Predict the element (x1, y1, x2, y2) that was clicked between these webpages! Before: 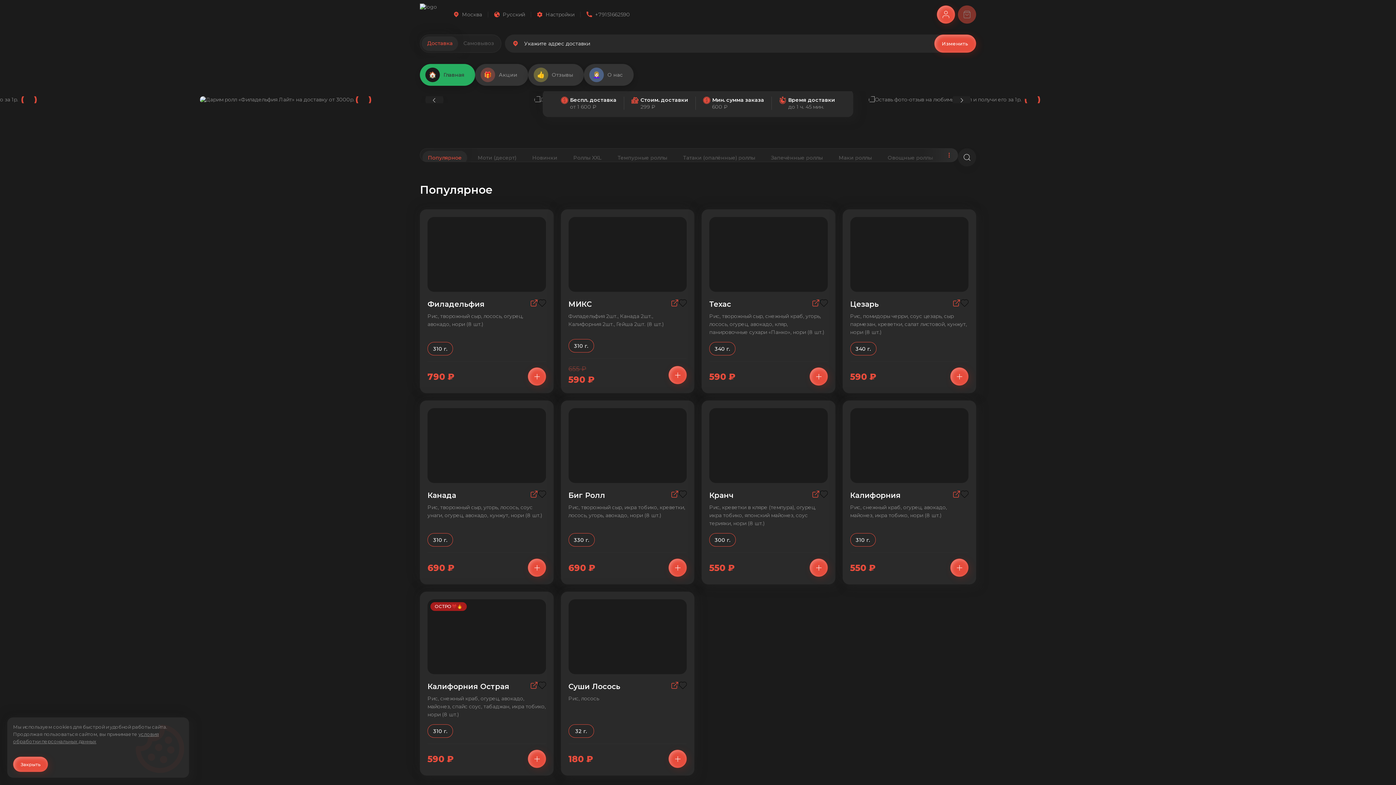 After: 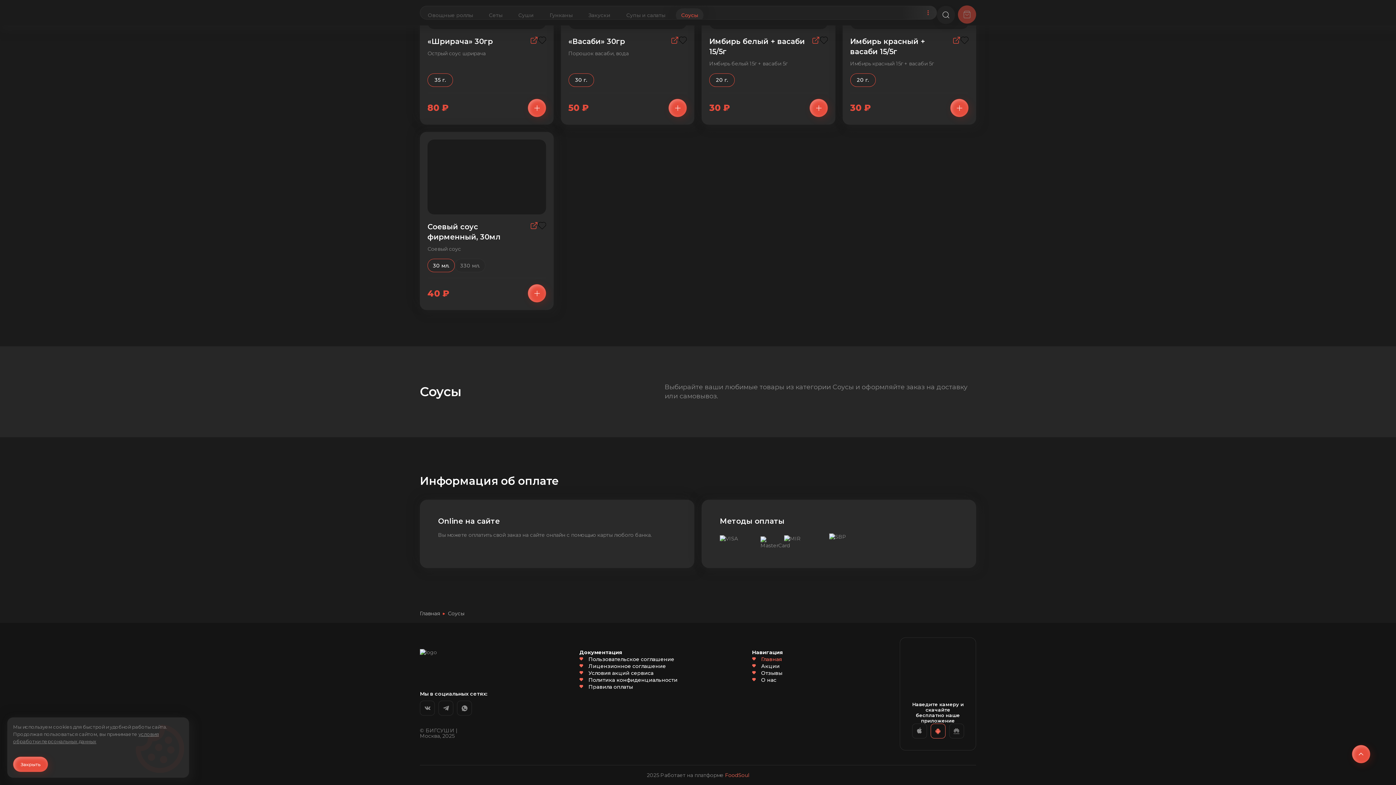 Action: bbox: (930, 724, 945, 738) label: android